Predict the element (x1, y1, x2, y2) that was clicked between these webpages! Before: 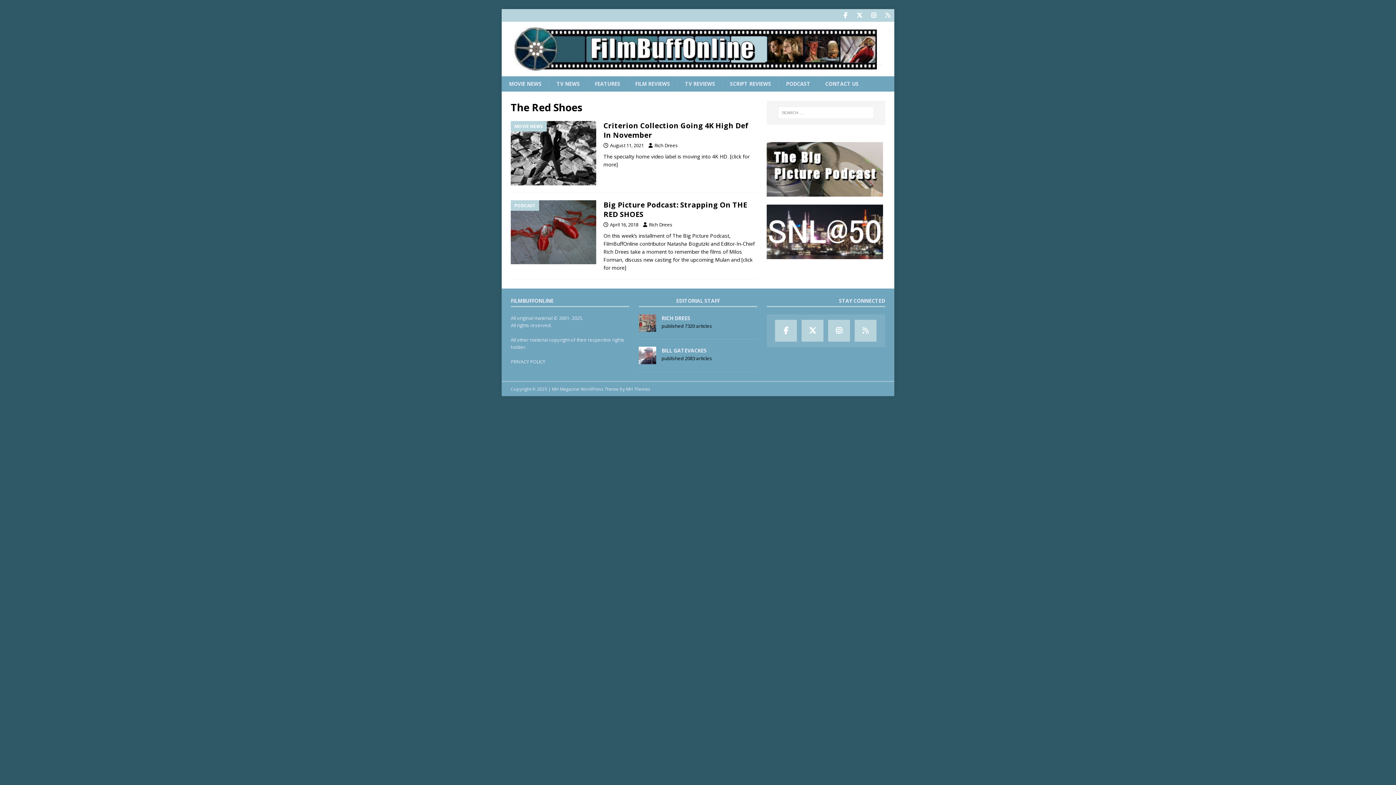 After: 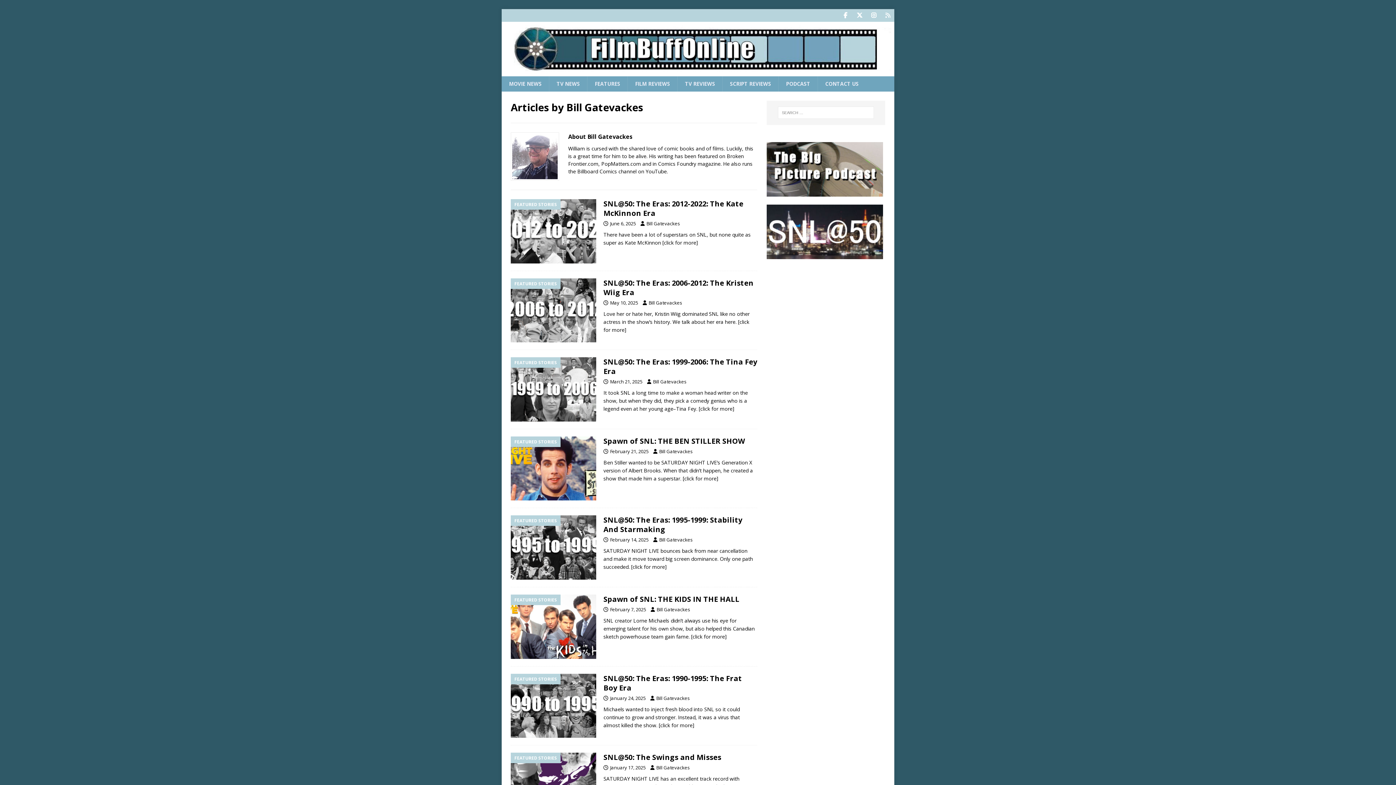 Action: bbox: (638, 357, 656, 363)